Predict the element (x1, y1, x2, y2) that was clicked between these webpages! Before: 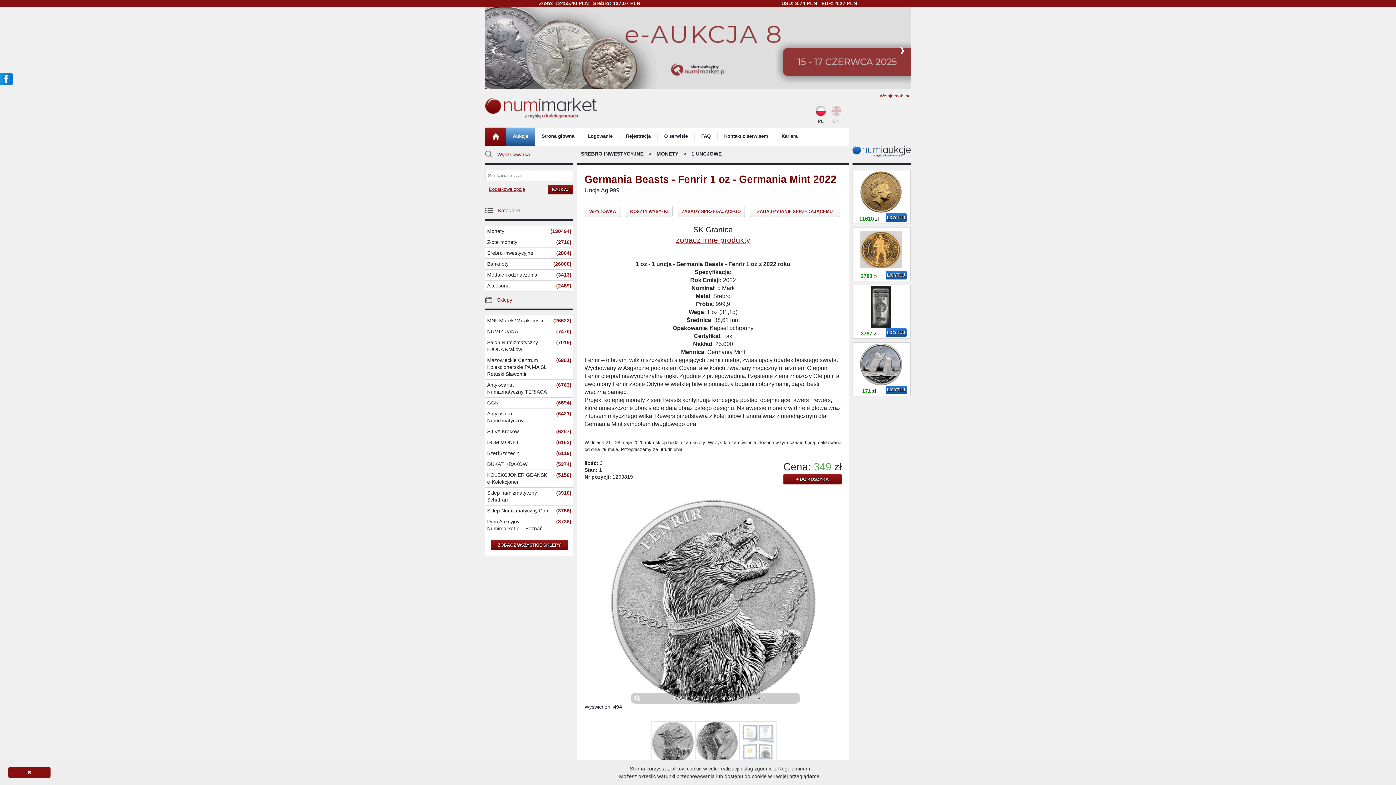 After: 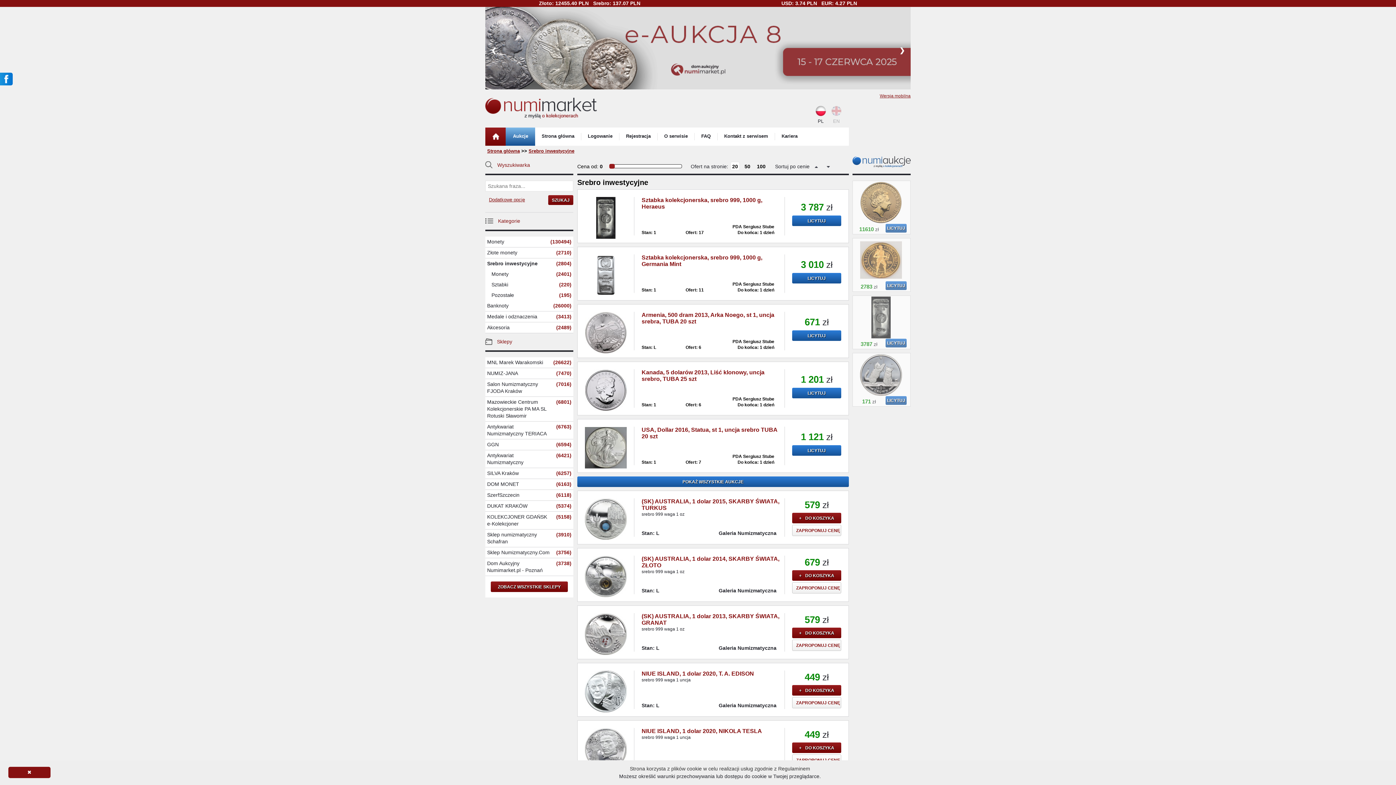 Action: bbox: (577, 150, 647, 156) label: SREBRO INWESTYCYJNE